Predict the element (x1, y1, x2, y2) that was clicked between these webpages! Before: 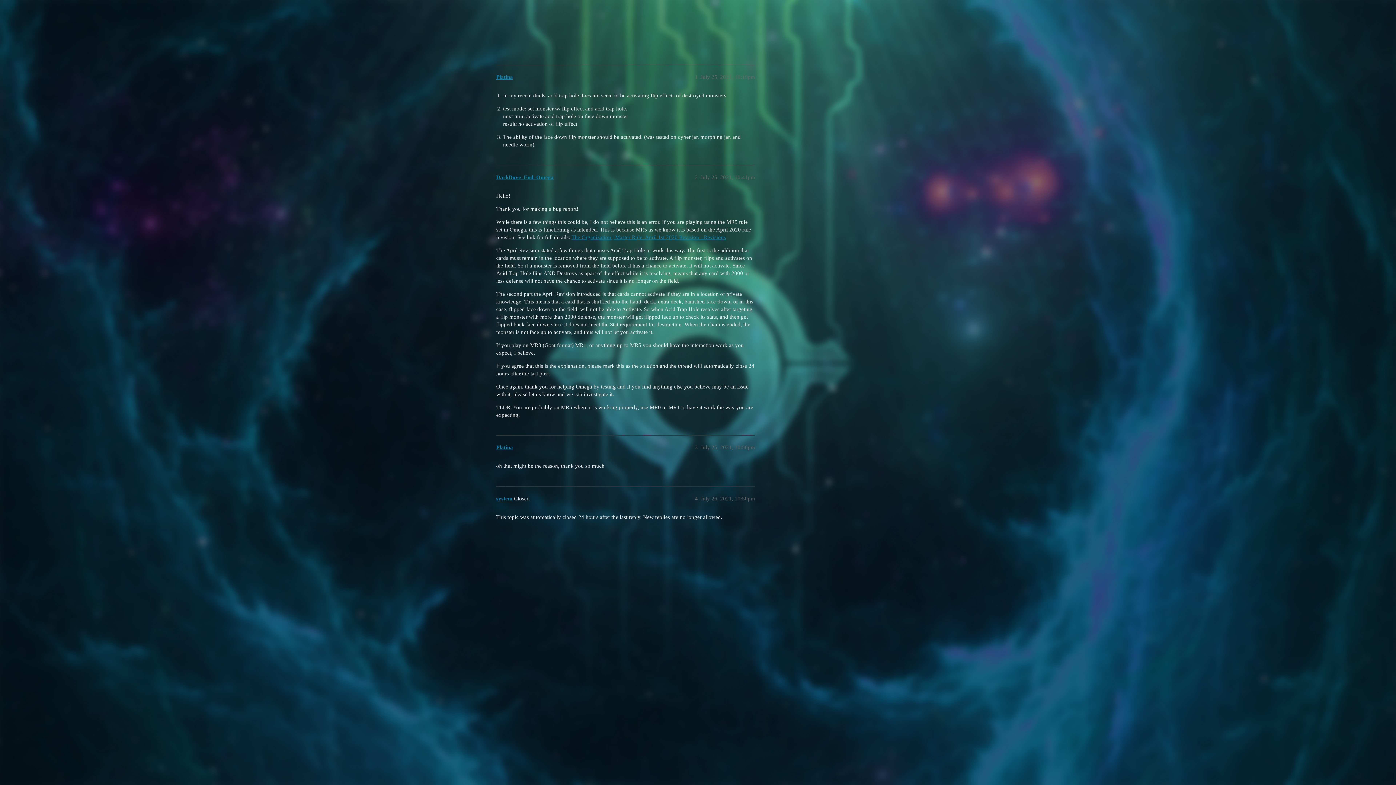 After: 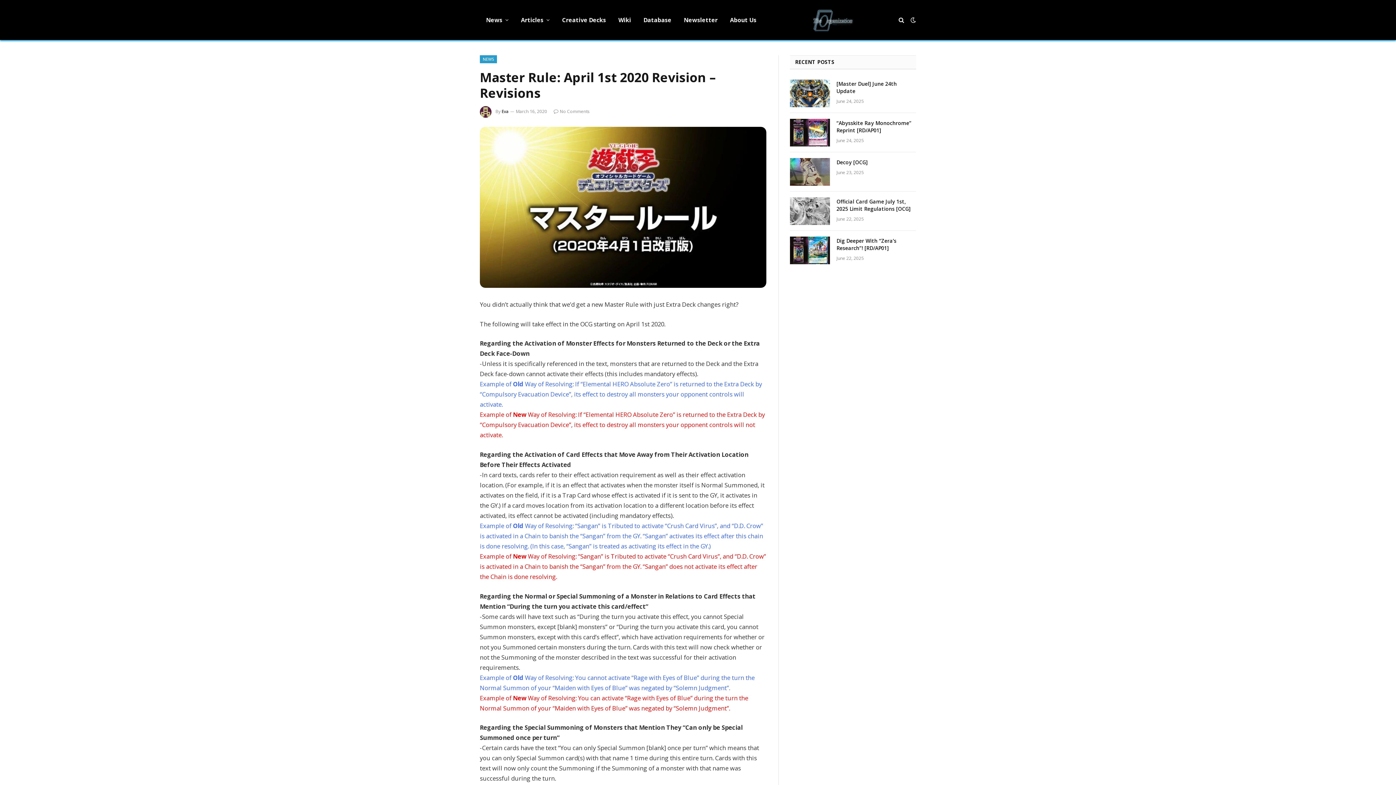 Action: label: The Organization | Master Rule: April 1st 2020 Revision - Revisions bbox: (571, 234, 726, 240)